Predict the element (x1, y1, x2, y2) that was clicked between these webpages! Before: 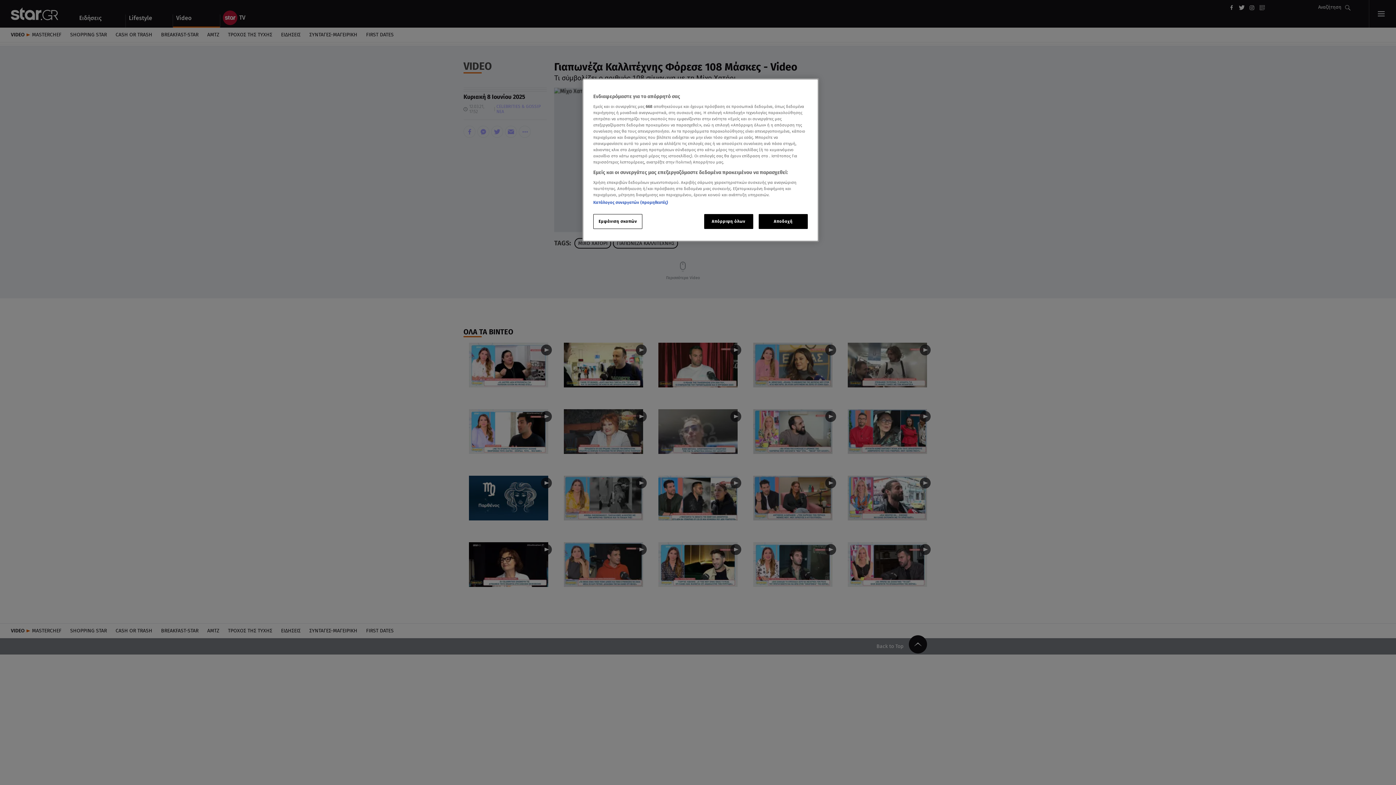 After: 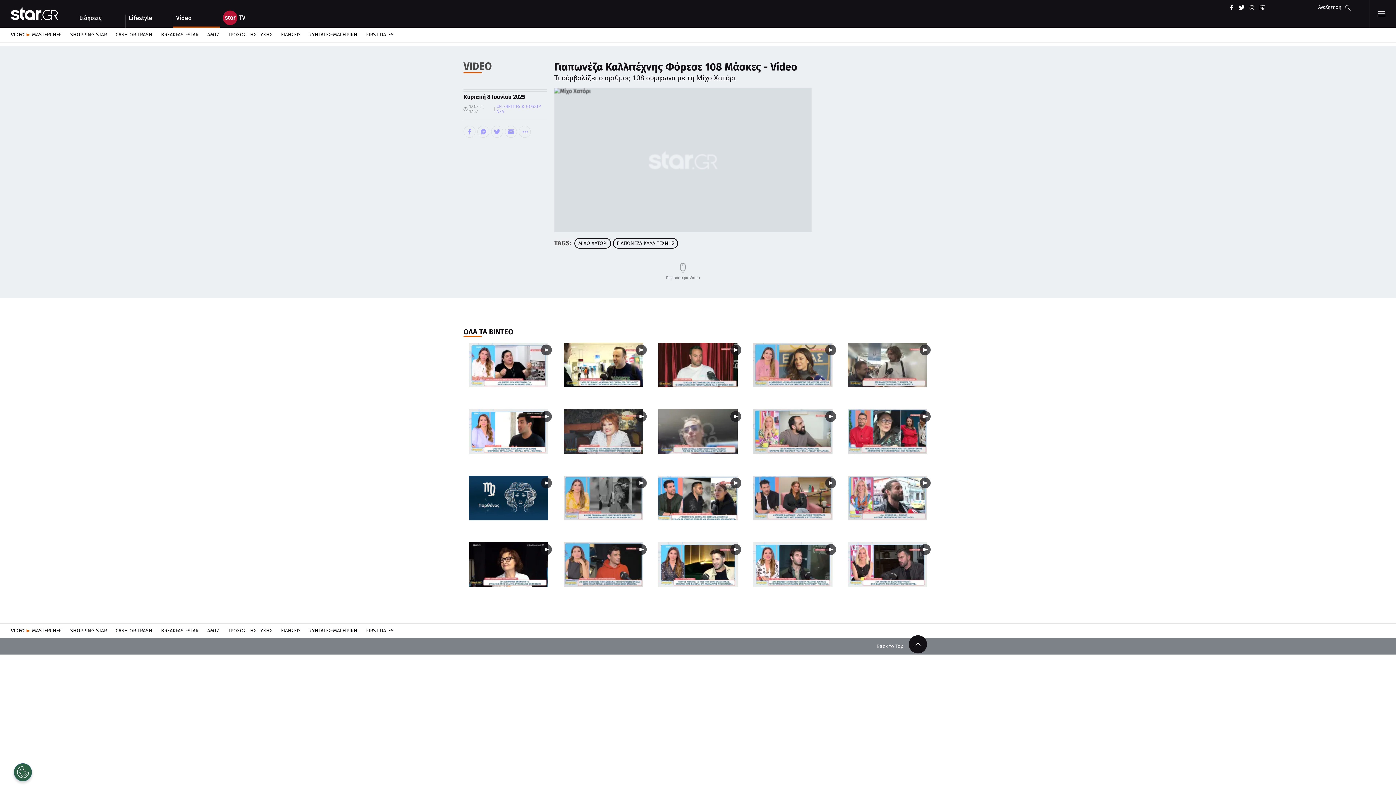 Action: label: Αποδοχή bbox: (758, 214, 808, 229)